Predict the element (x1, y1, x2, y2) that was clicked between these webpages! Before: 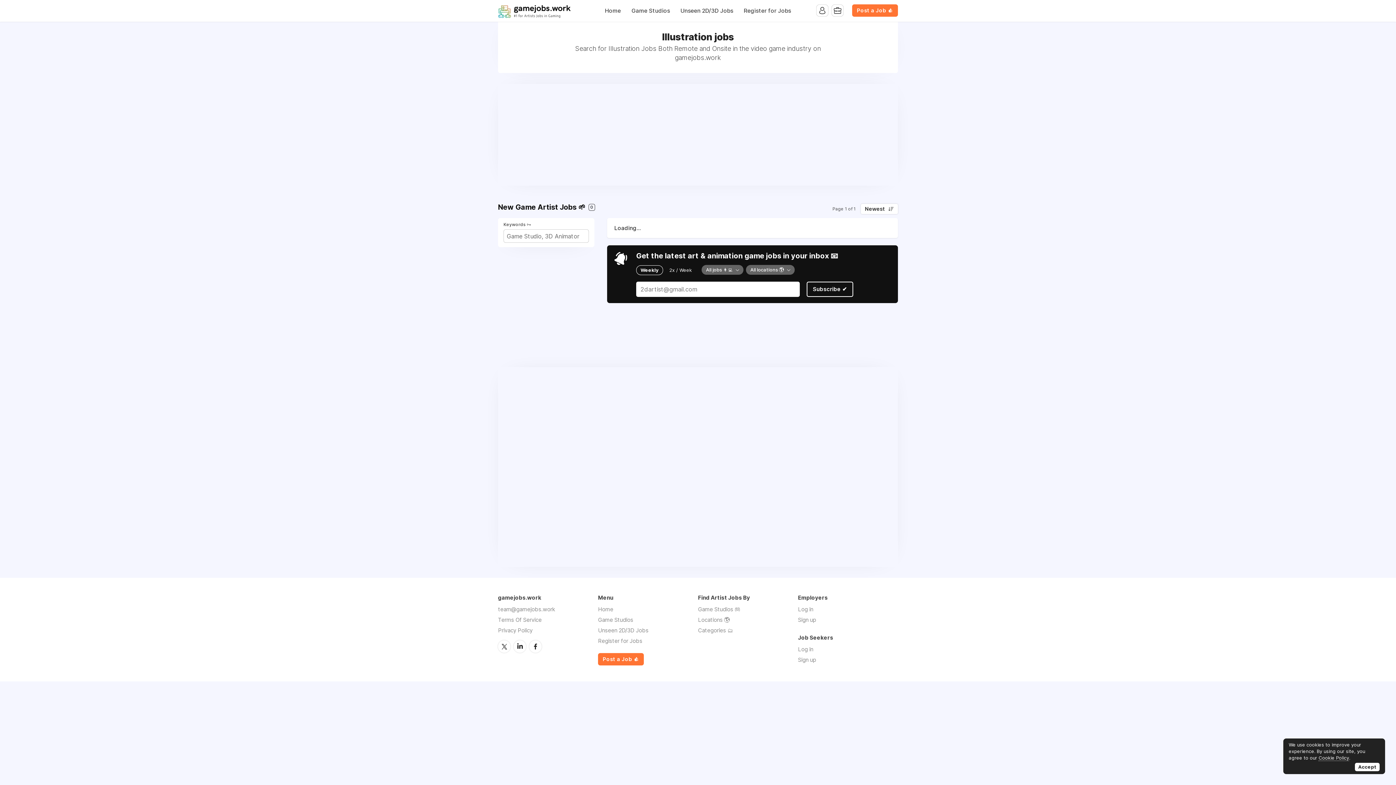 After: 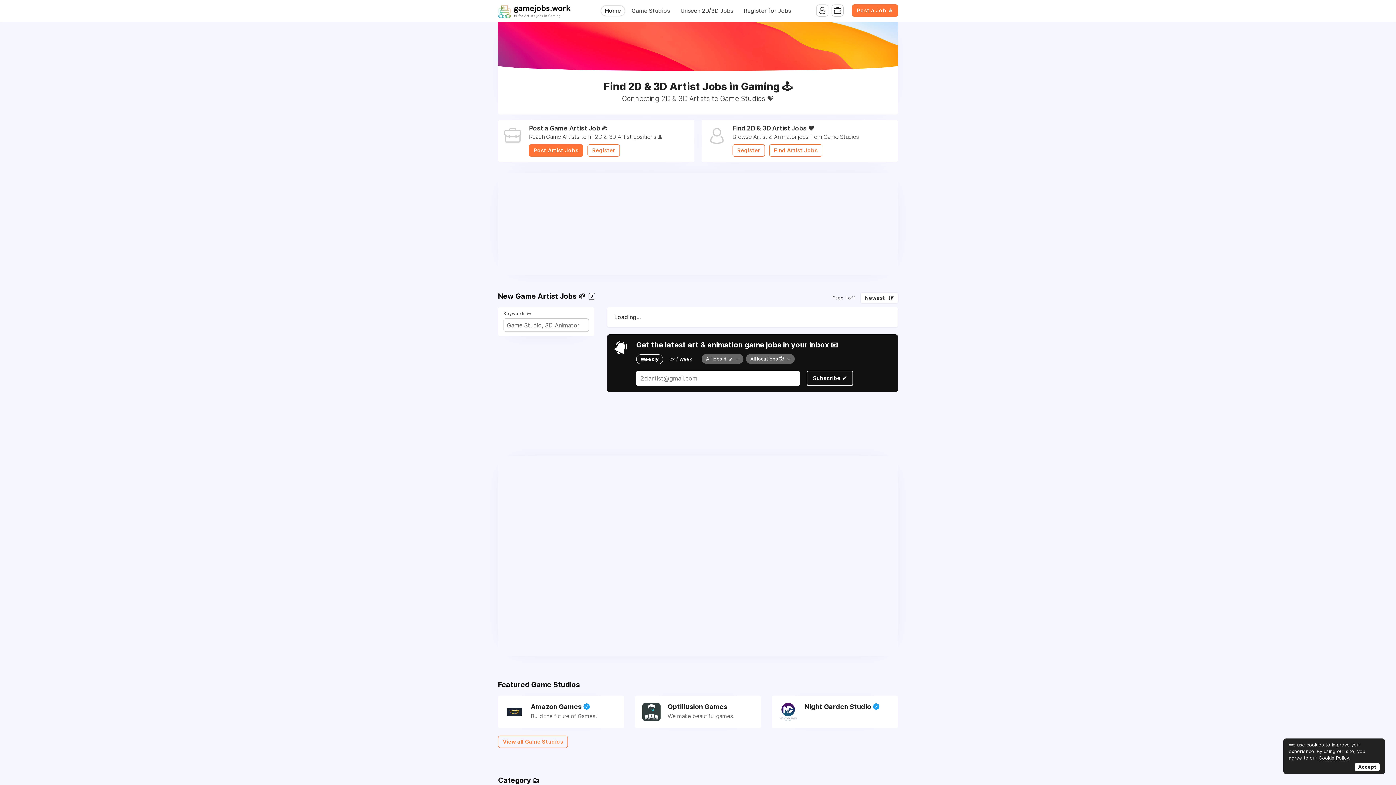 Action: bbox: (598, 606, 613, 613) label: Home